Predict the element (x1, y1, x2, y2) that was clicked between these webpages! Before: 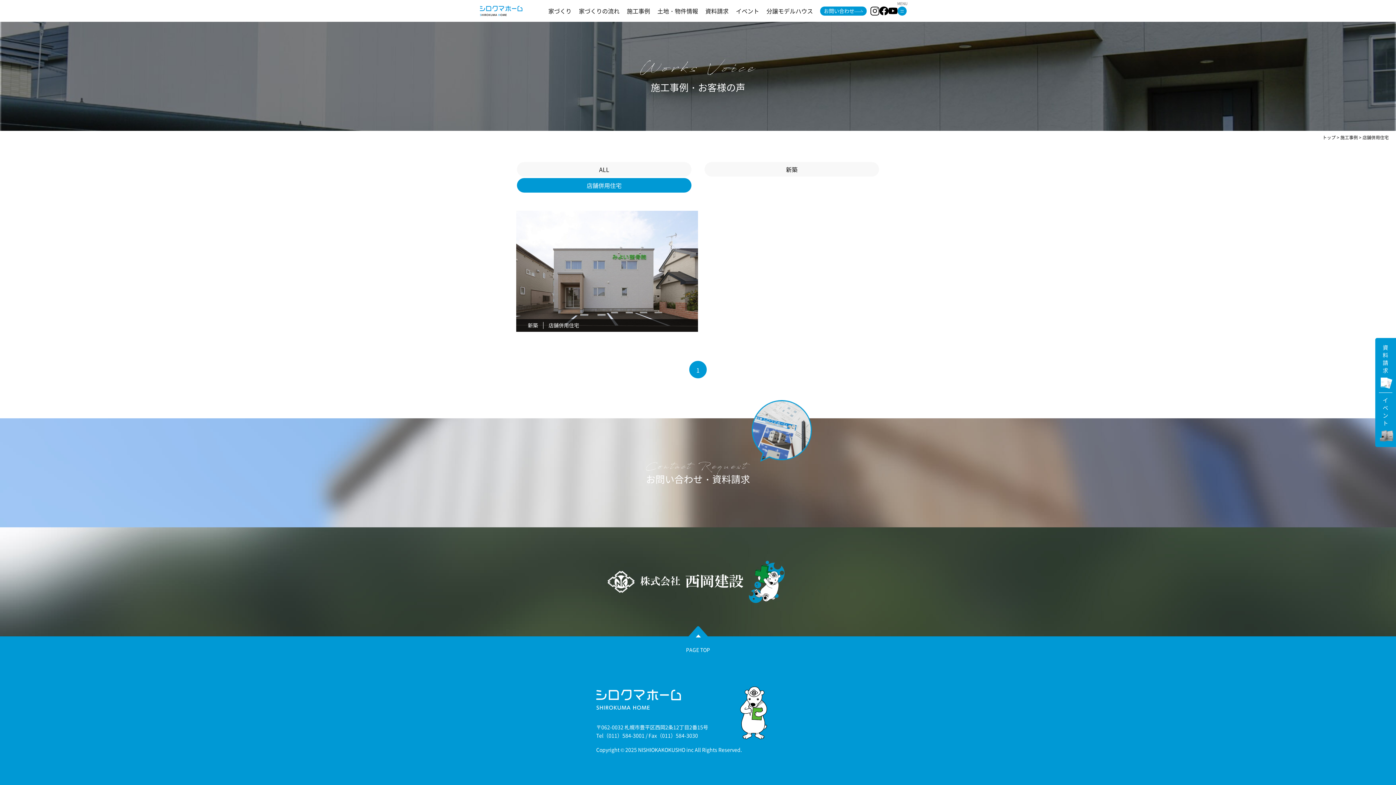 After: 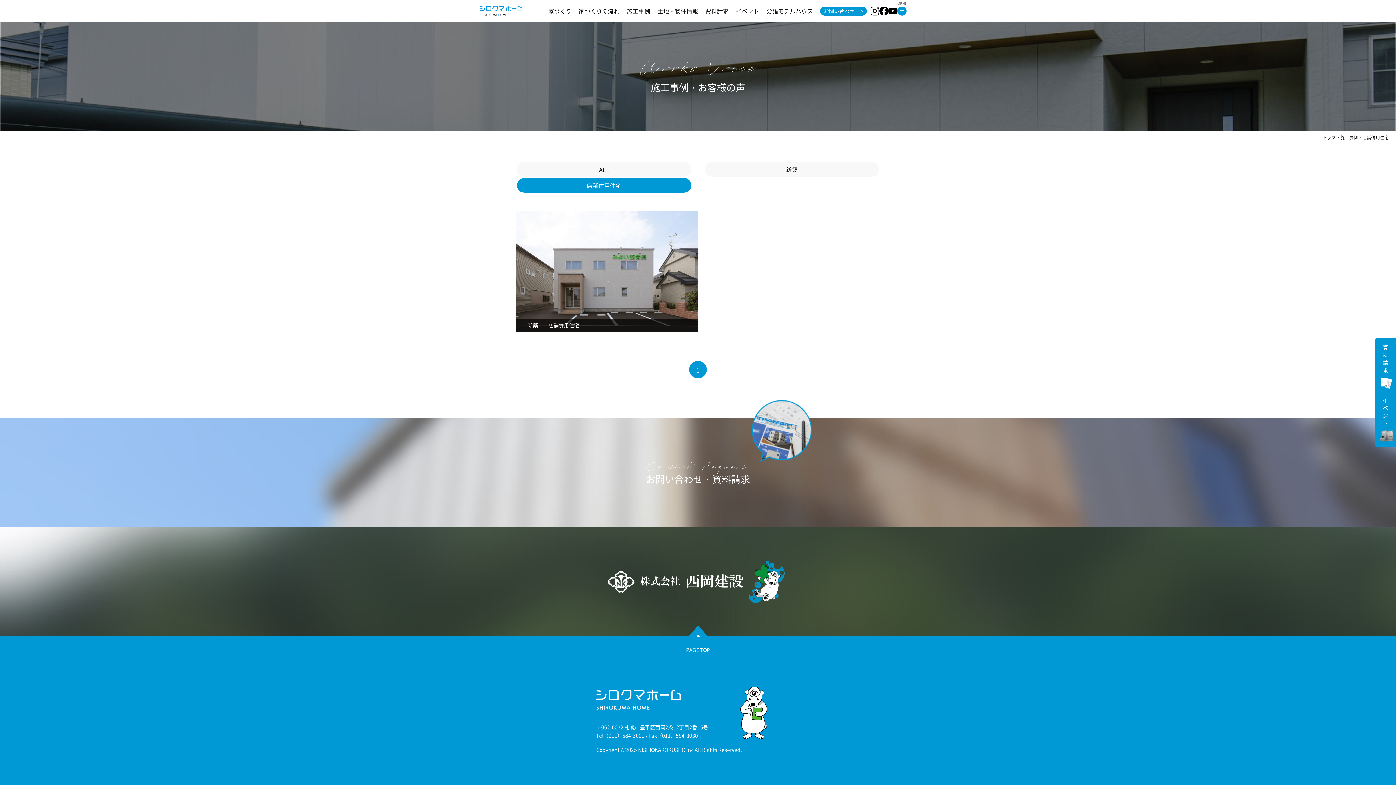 Action: label: （011）584-3001 bbox: (603, 732, 644, 739)